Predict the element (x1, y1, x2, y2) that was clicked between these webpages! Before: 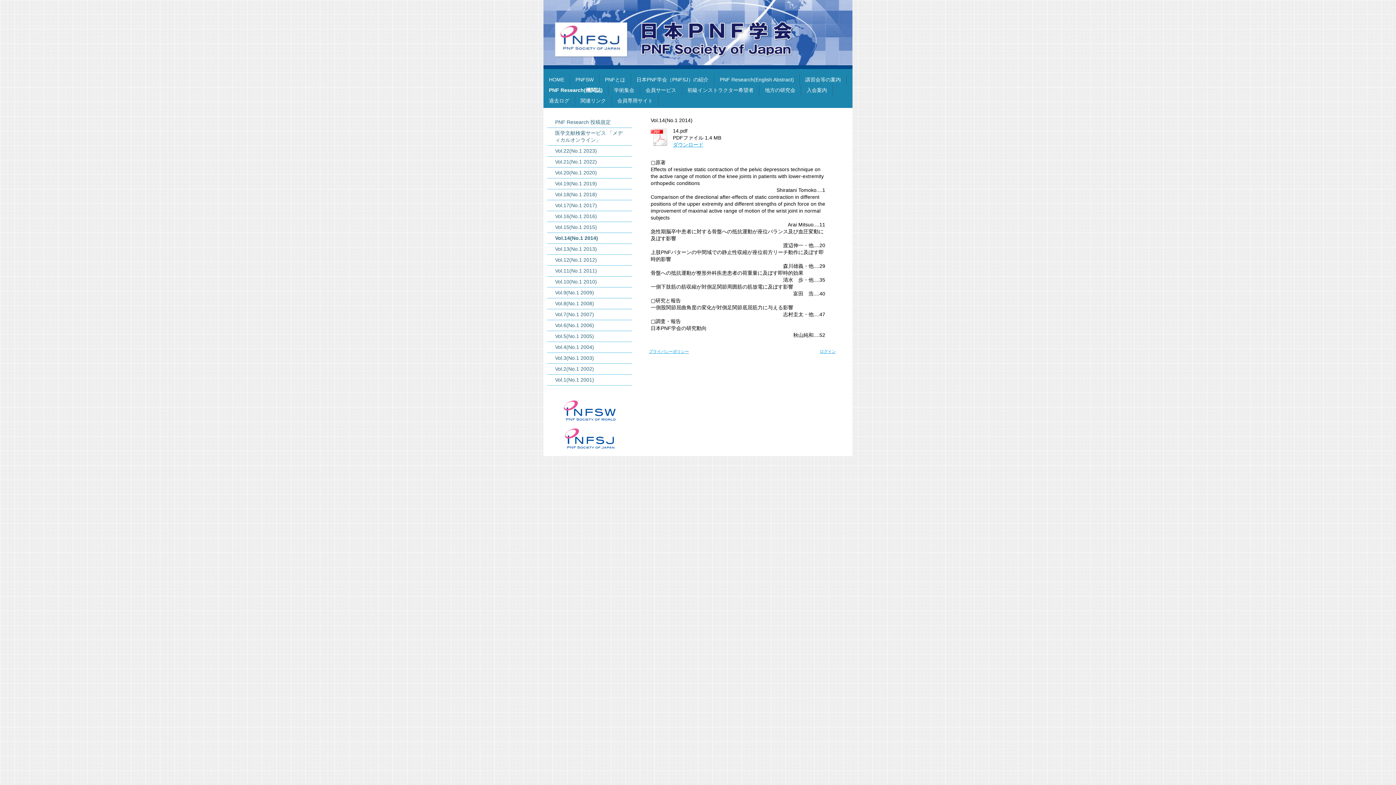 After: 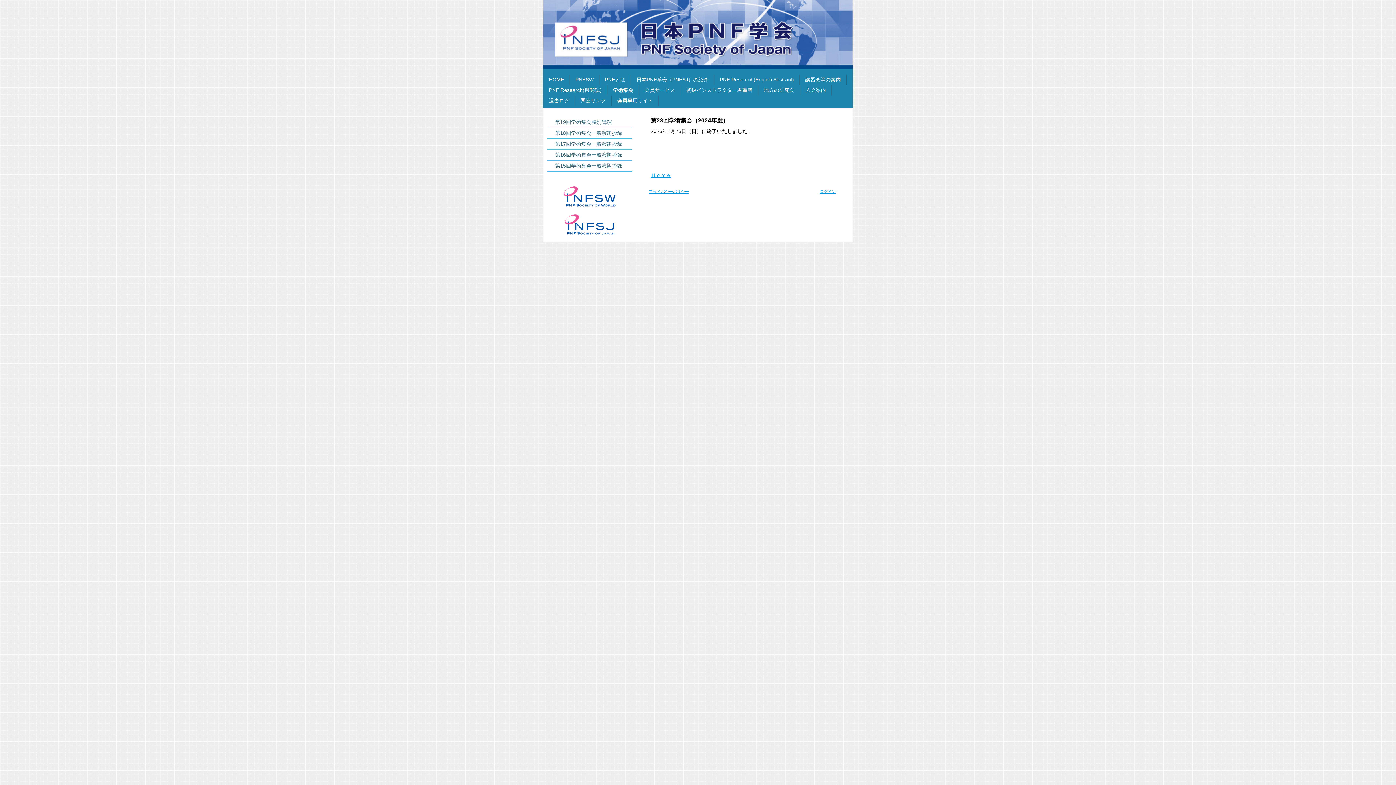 Action: bbox: (608, 85, 640, 95) label: 学術集会